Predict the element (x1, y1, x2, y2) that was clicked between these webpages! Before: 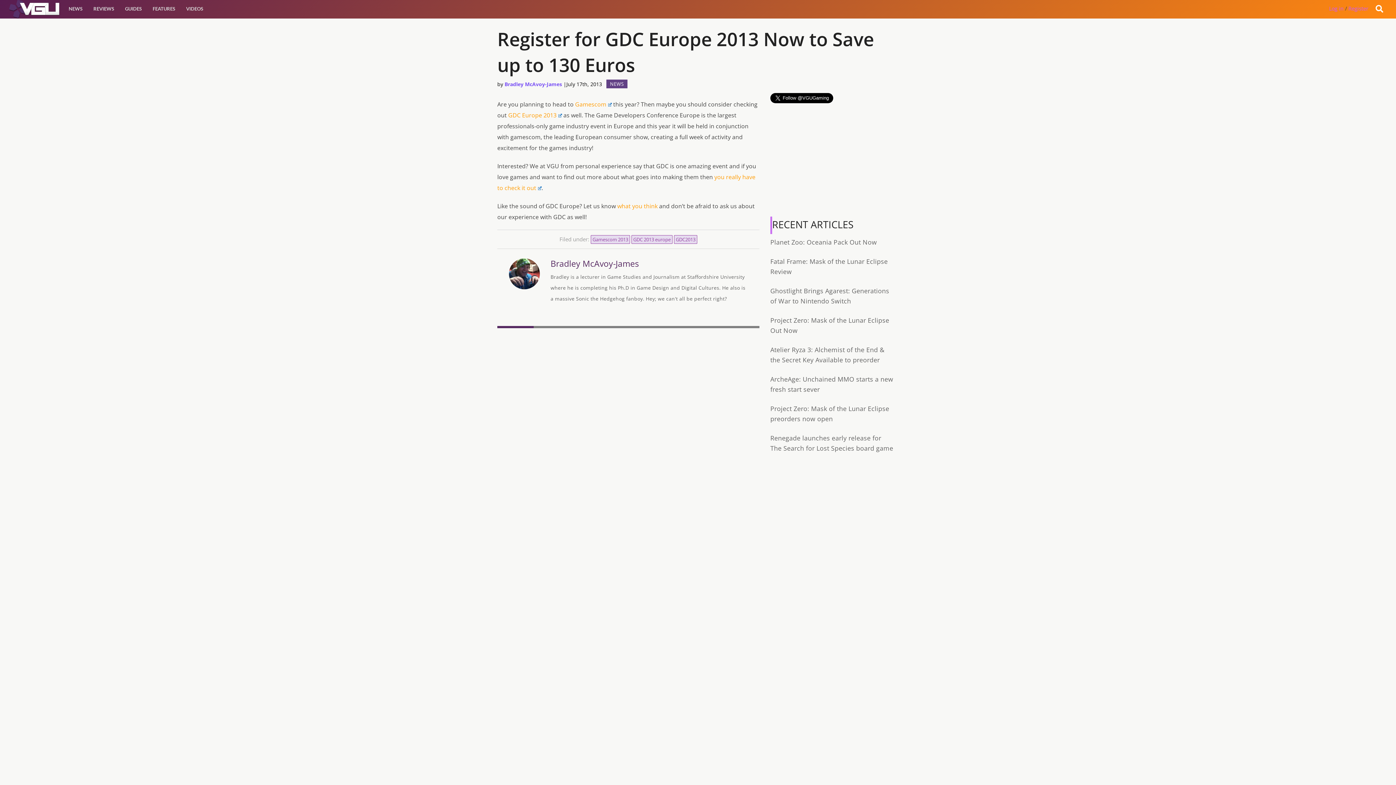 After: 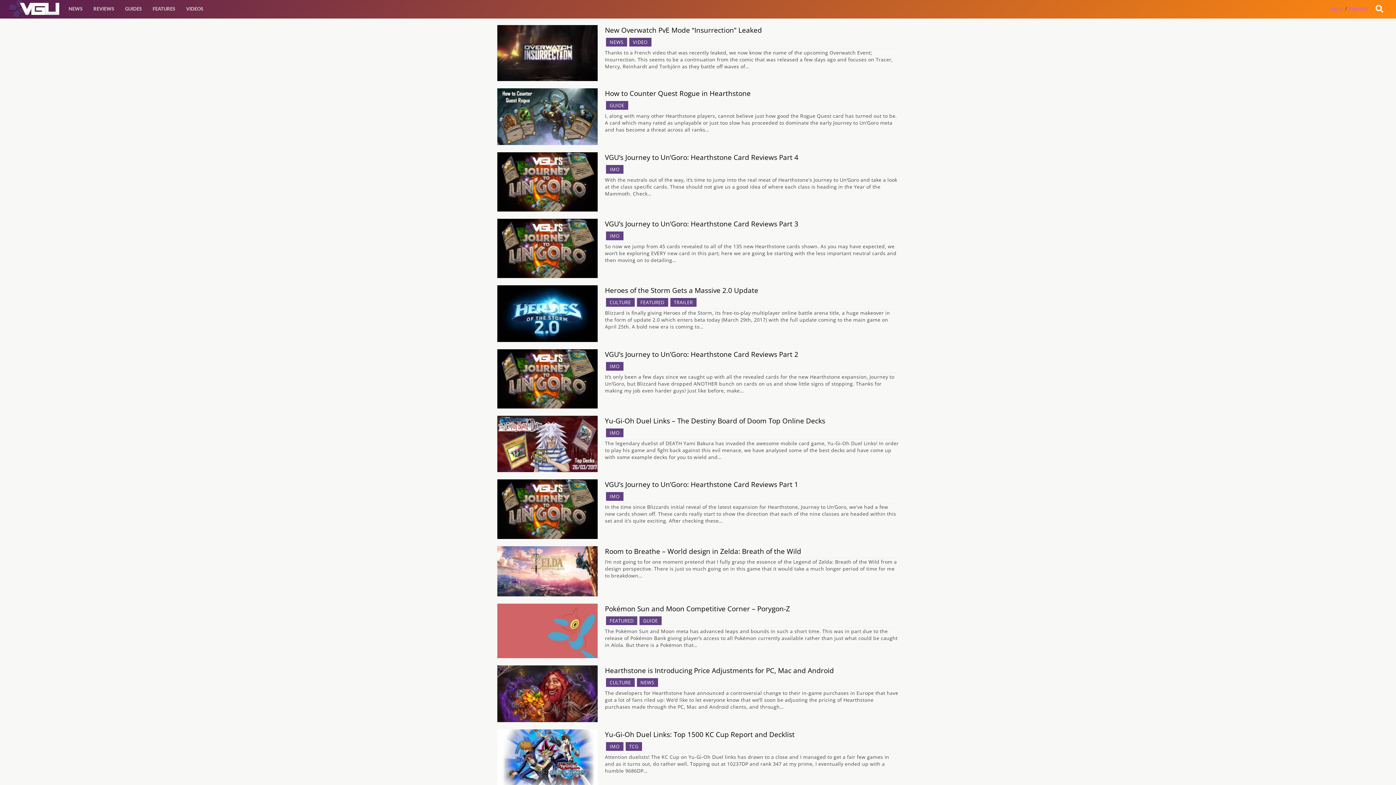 Action: label: Bradley McAvoy-James bbox: (504, 80, 562, 87)